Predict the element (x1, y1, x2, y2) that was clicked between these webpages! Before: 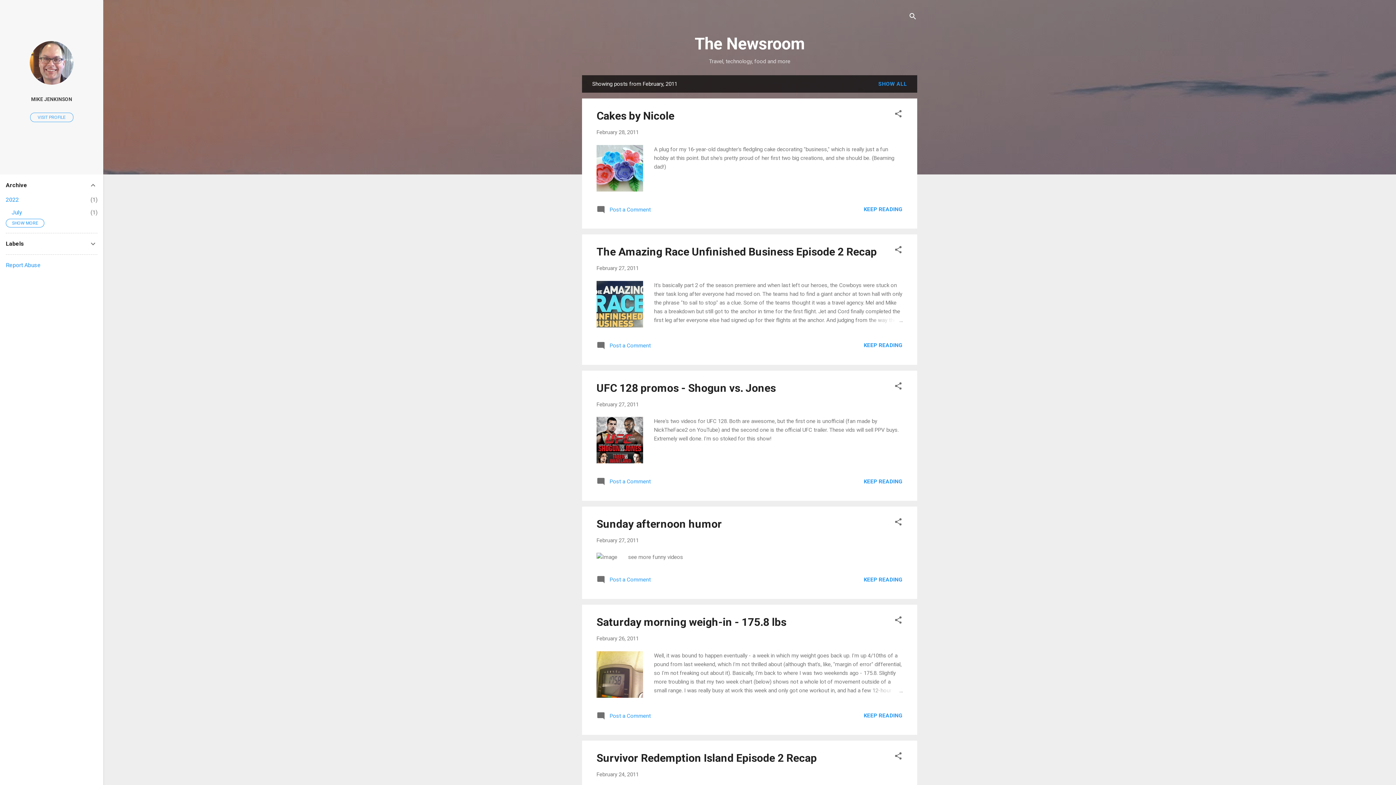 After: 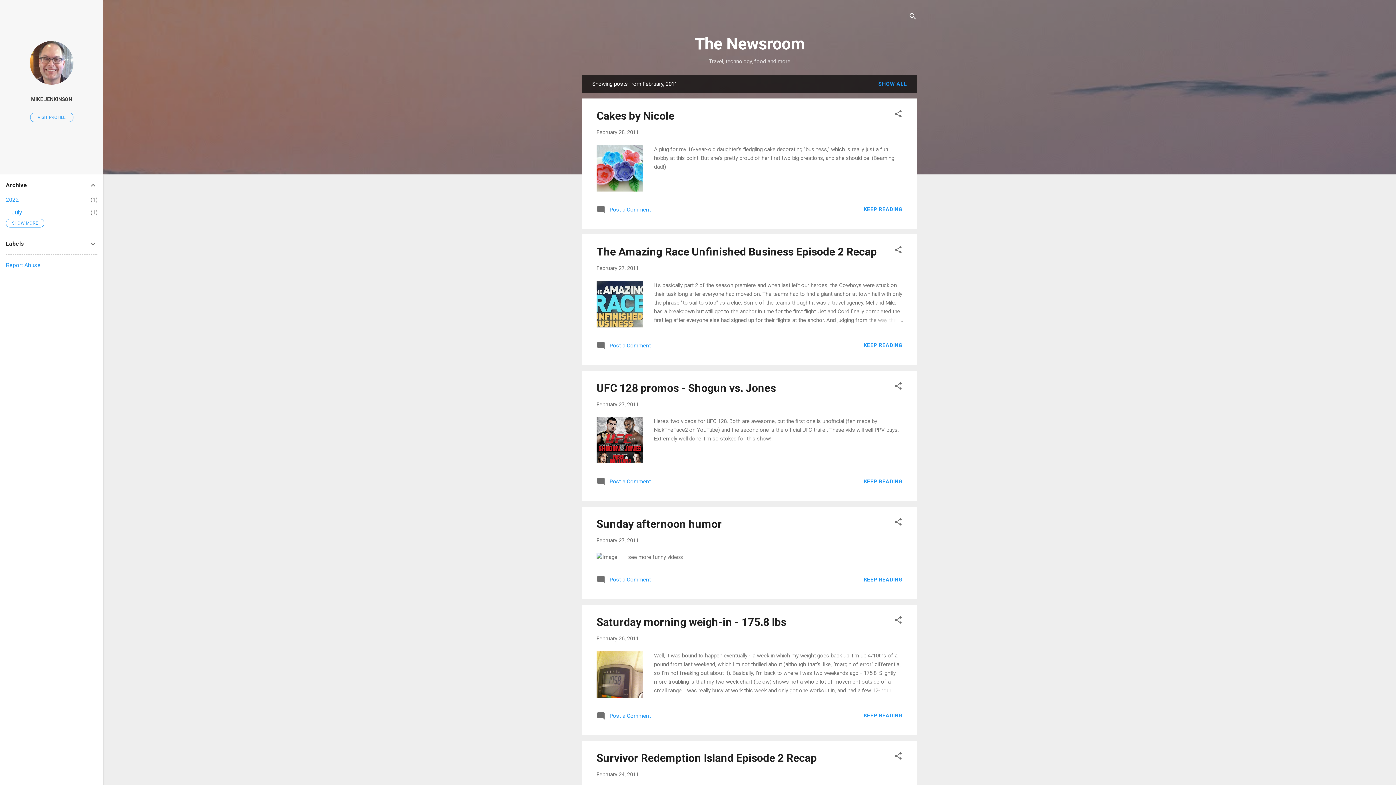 Action: bbox: (596, 345, 650, 351) label:  Post a Comment